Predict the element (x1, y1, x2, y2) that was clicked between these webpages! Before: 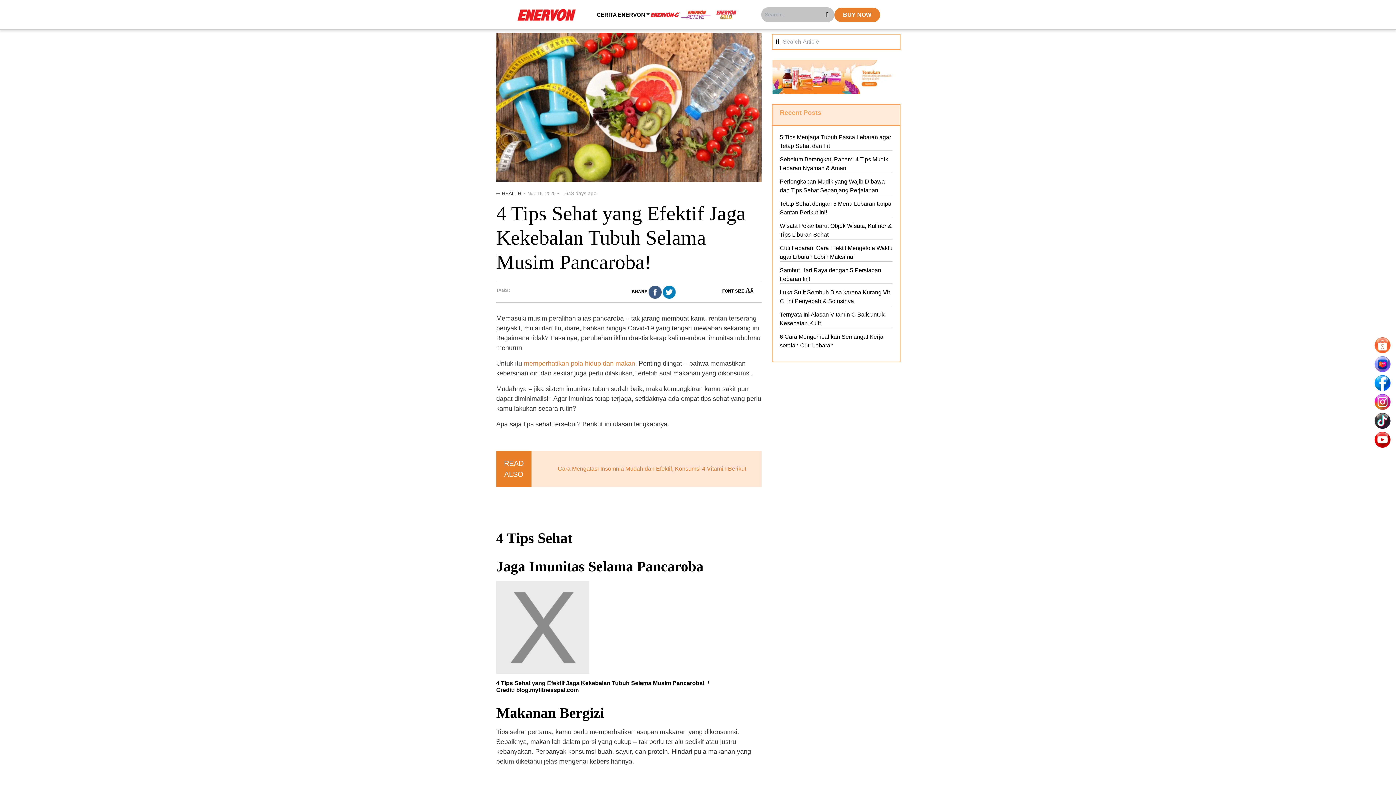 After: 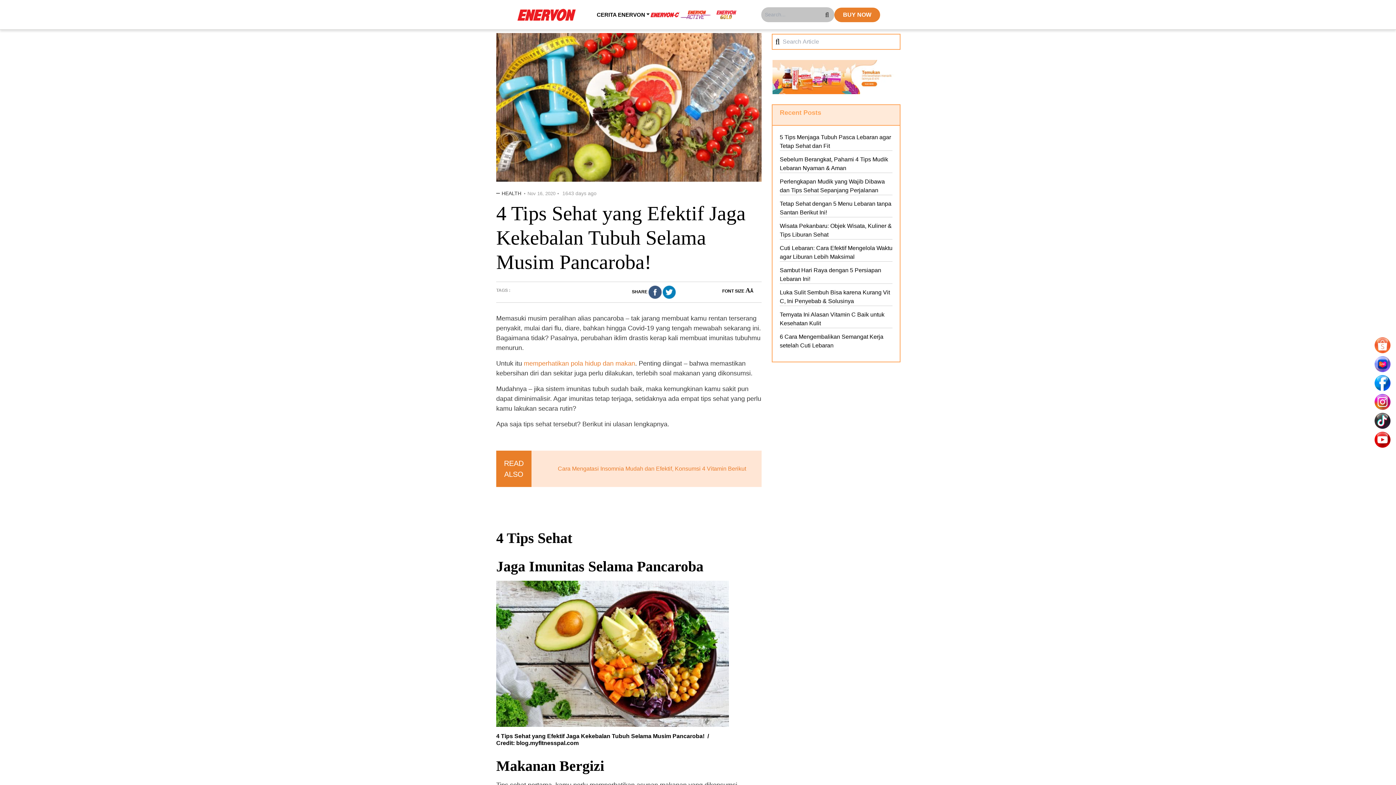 Action: bbox: (750, 288, 753, 294) label: Ǎ